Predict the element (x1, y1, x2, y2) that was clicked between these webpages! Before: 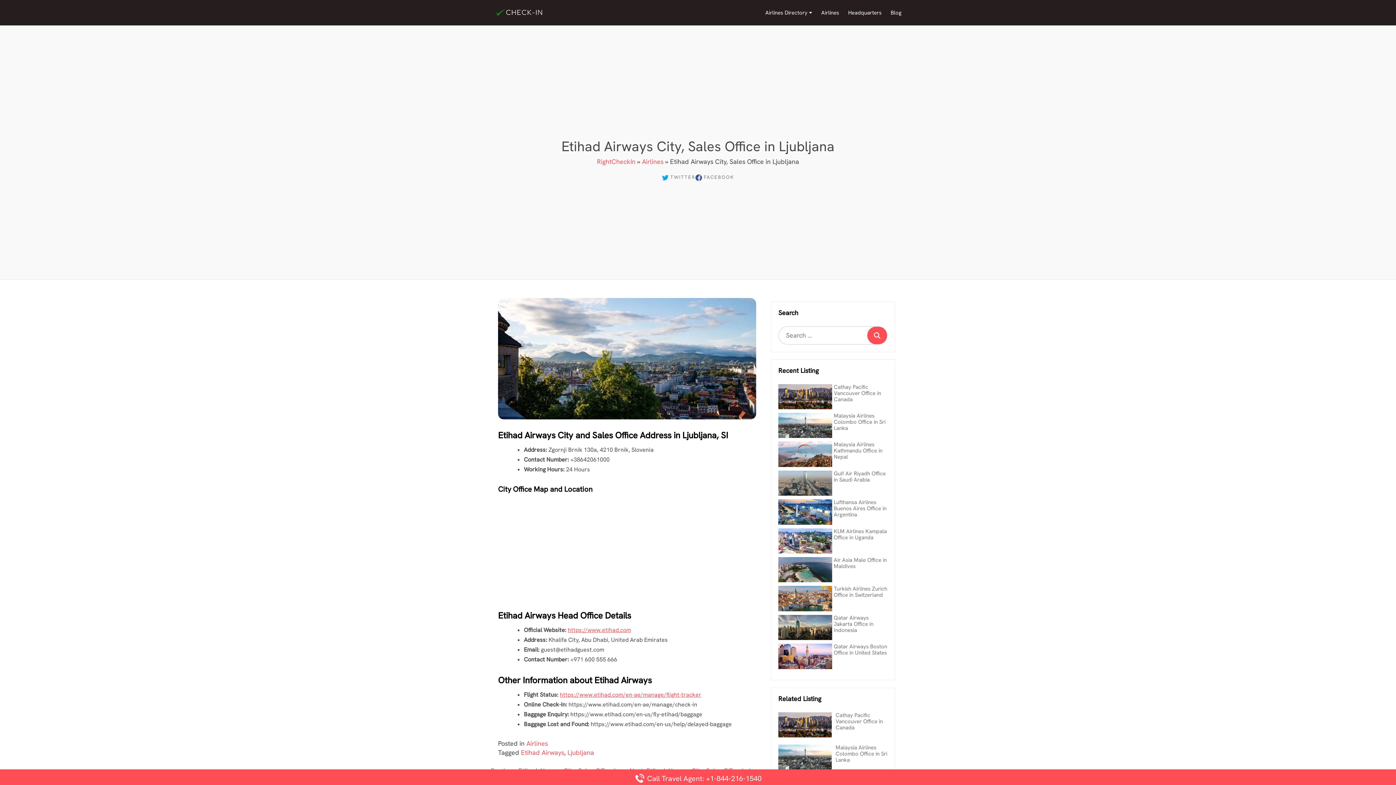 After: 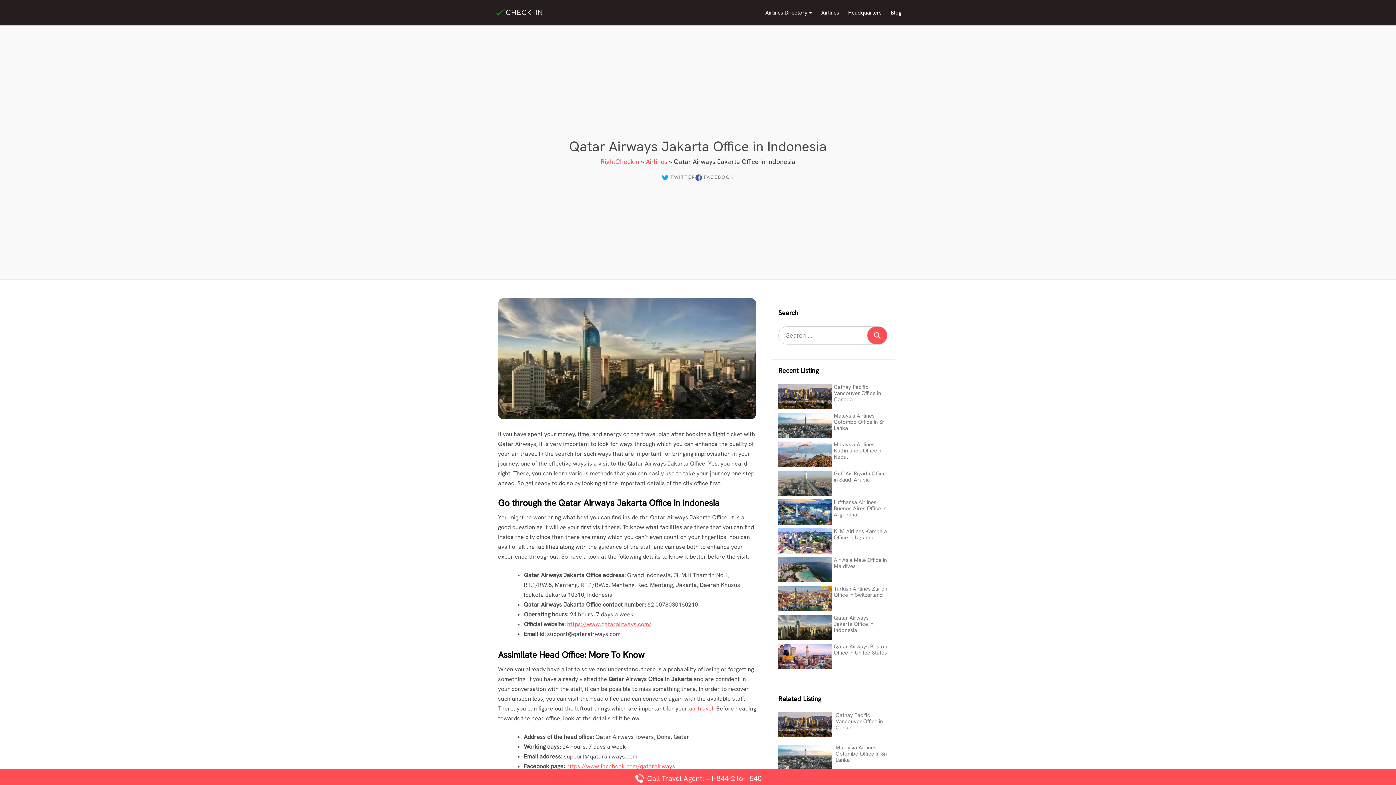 Action: label: Qatar Airways Jakarta Office in Indonesia bbox: (834, 614, 873, 634)